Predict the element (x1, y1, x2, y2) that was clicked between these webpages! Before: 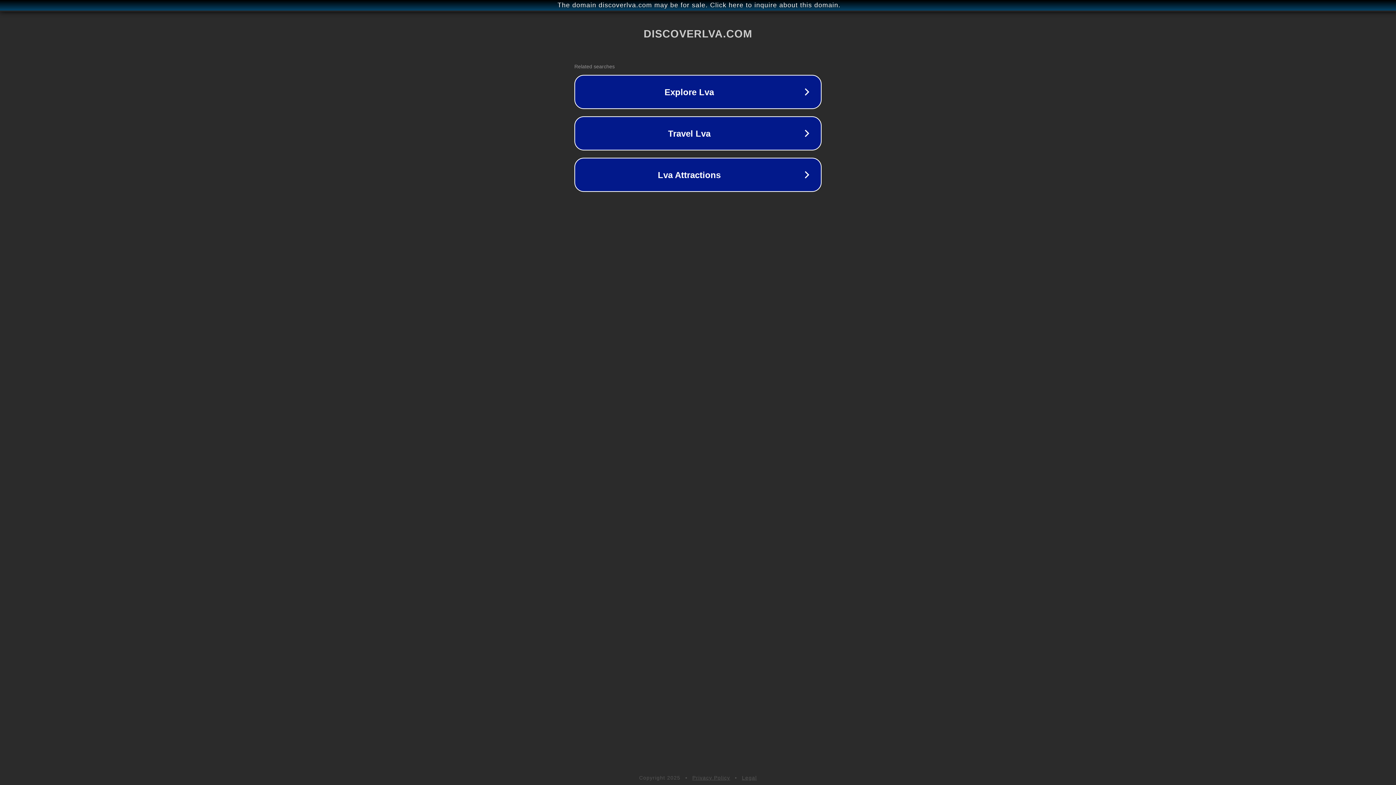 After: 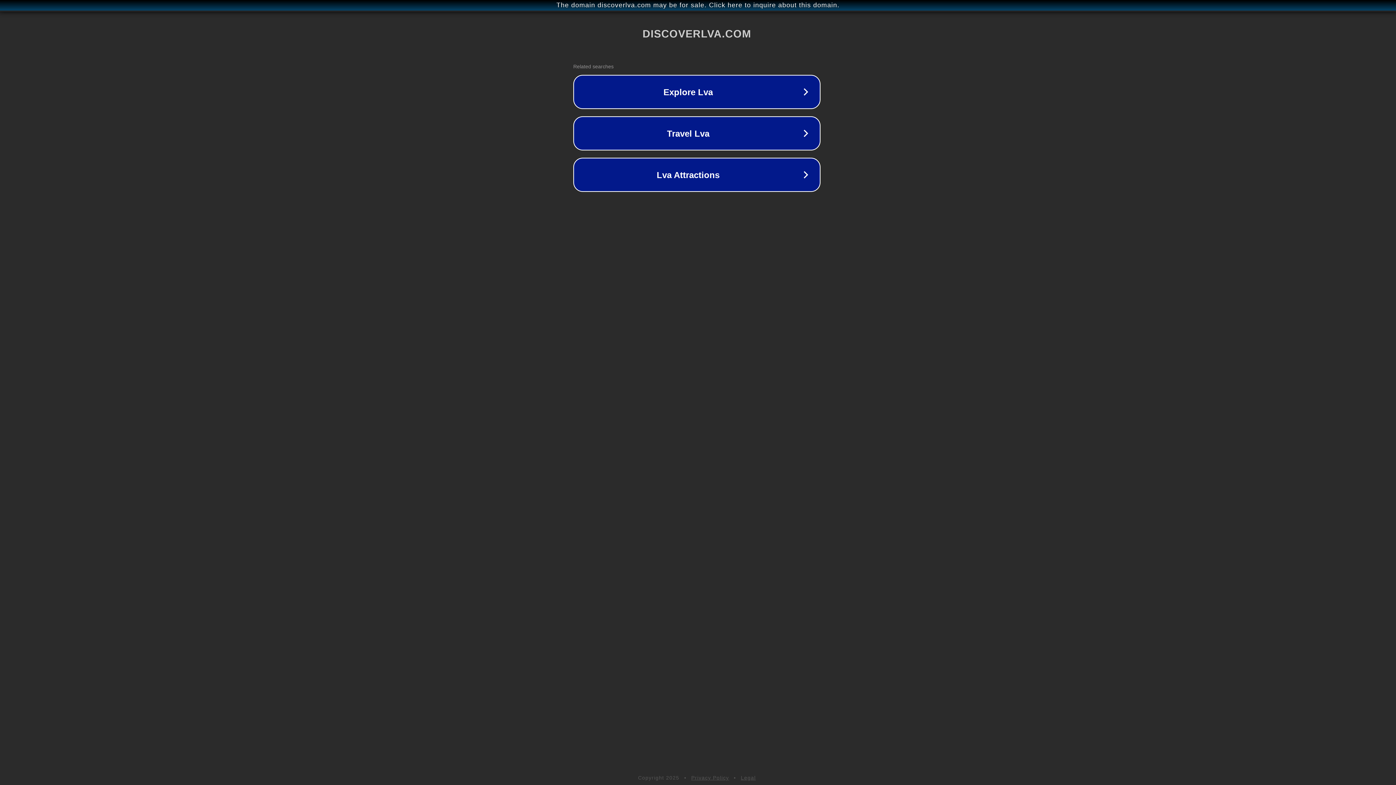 Action: label: The domain discoverlva.com may be for sale. Click here to inquire about this domain. bbox: (1, 1, 1397, 9)